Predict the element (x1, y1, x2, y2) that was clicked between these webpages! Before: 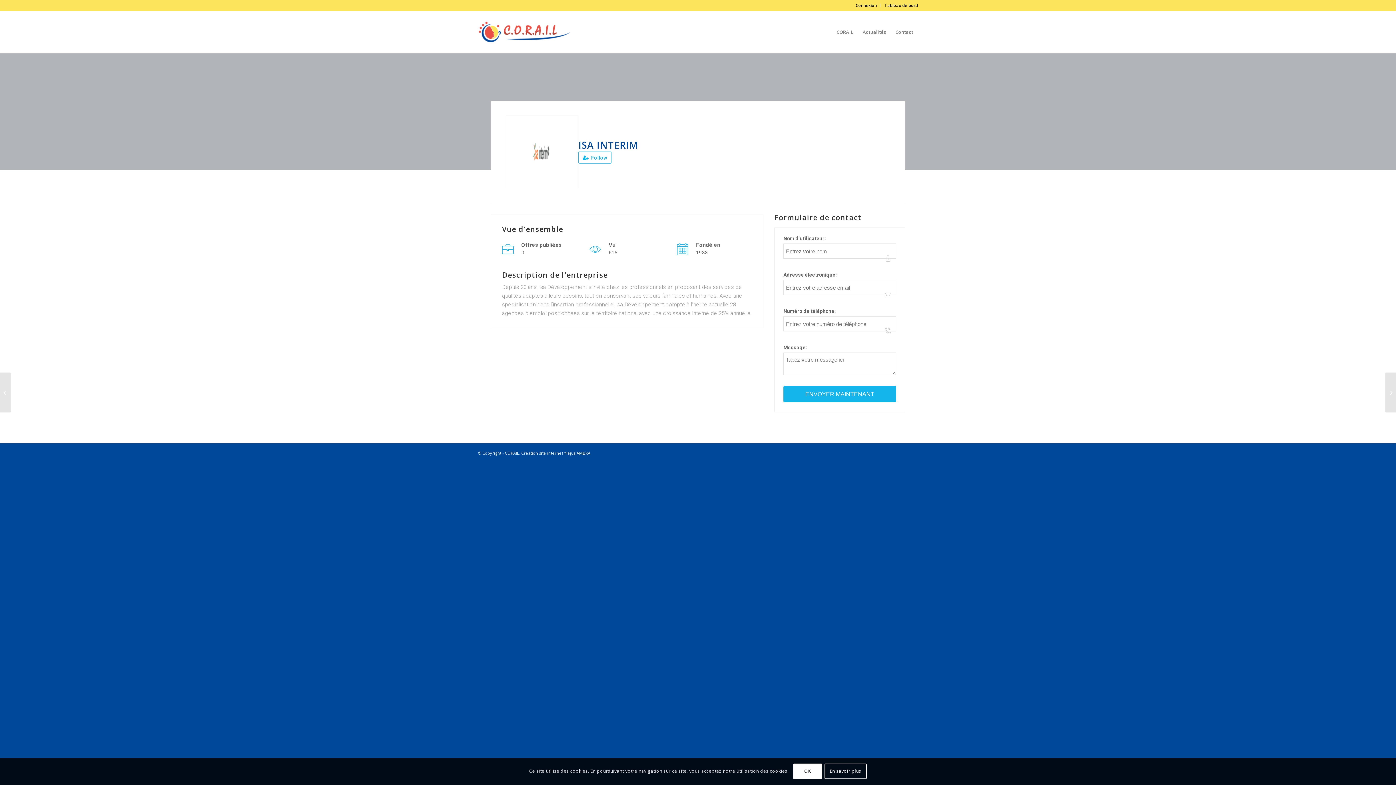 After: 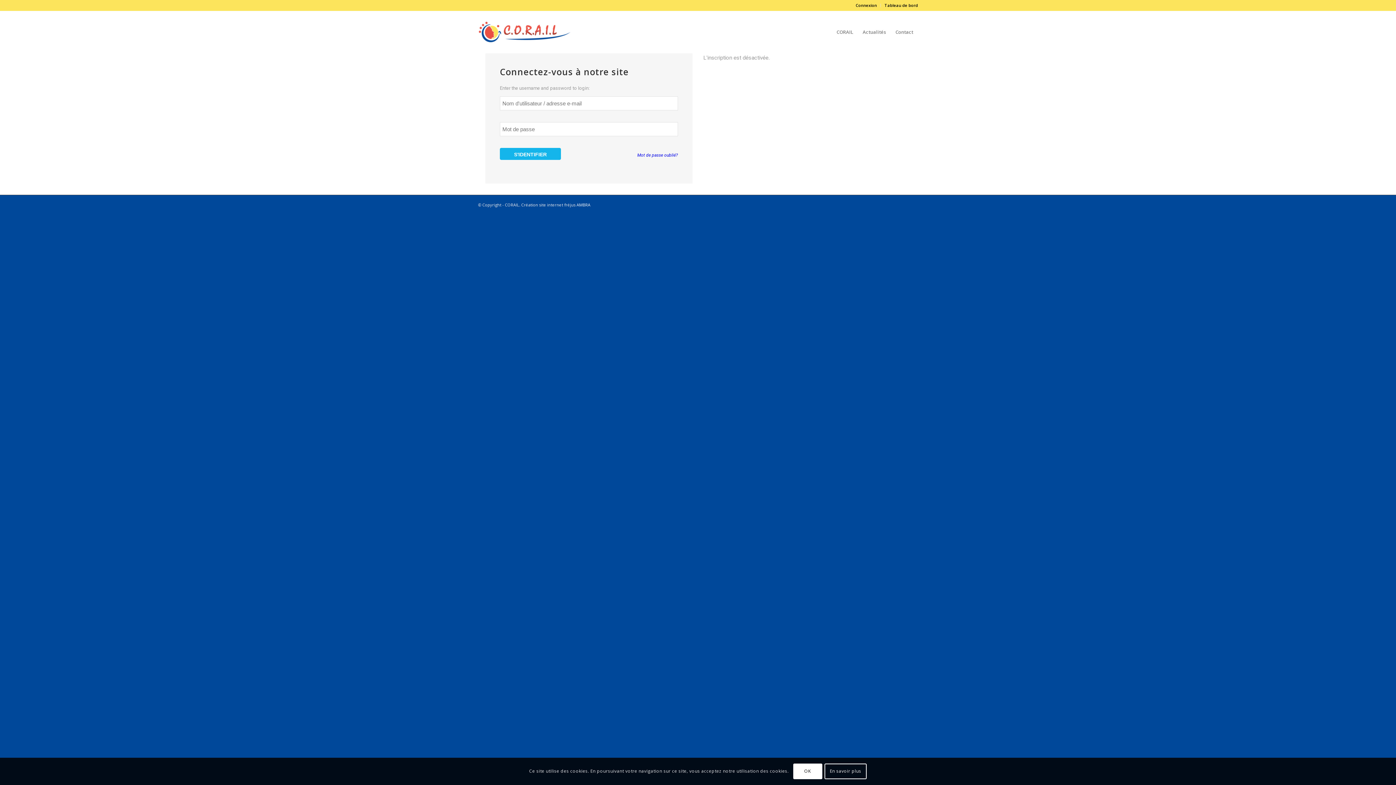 Action: bbox: (856, 0, 877, 10) label: Connexion